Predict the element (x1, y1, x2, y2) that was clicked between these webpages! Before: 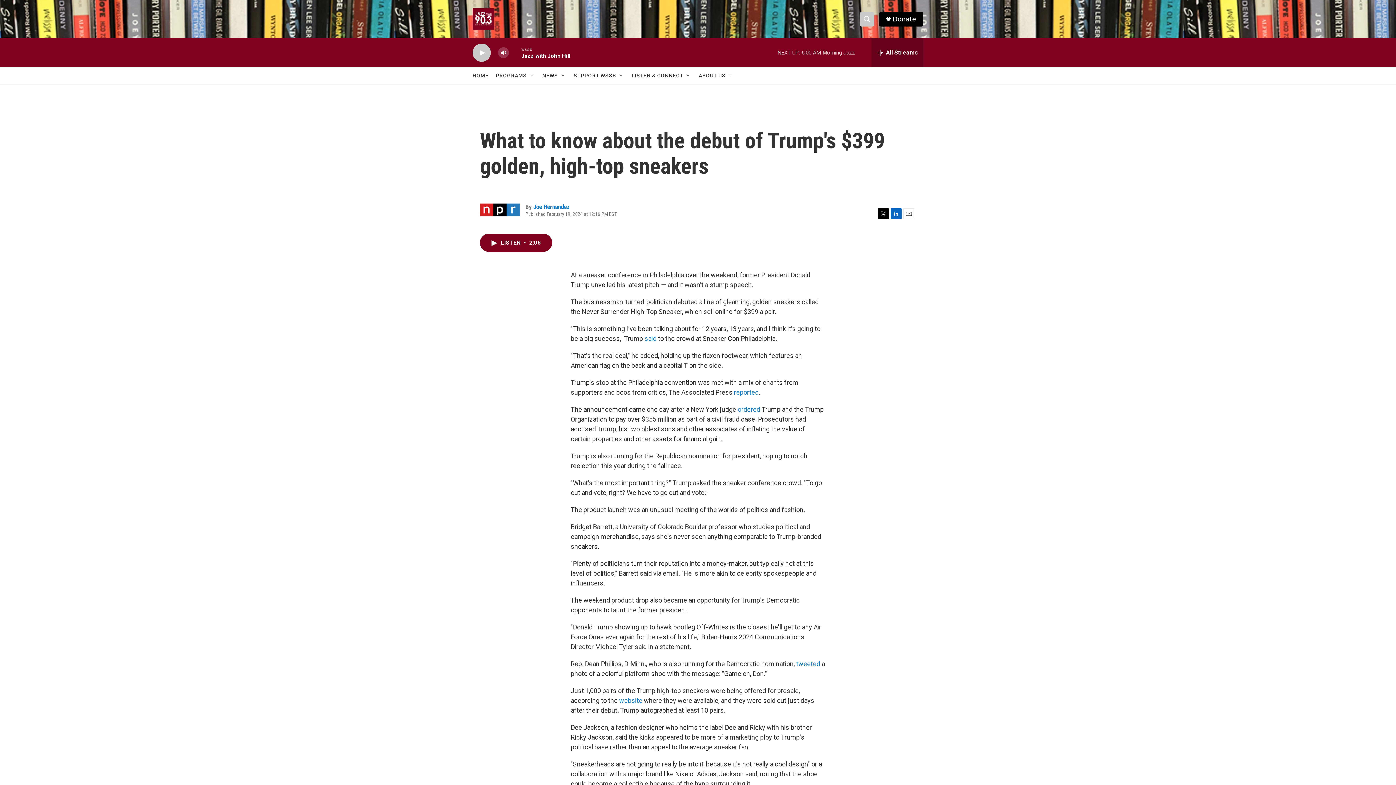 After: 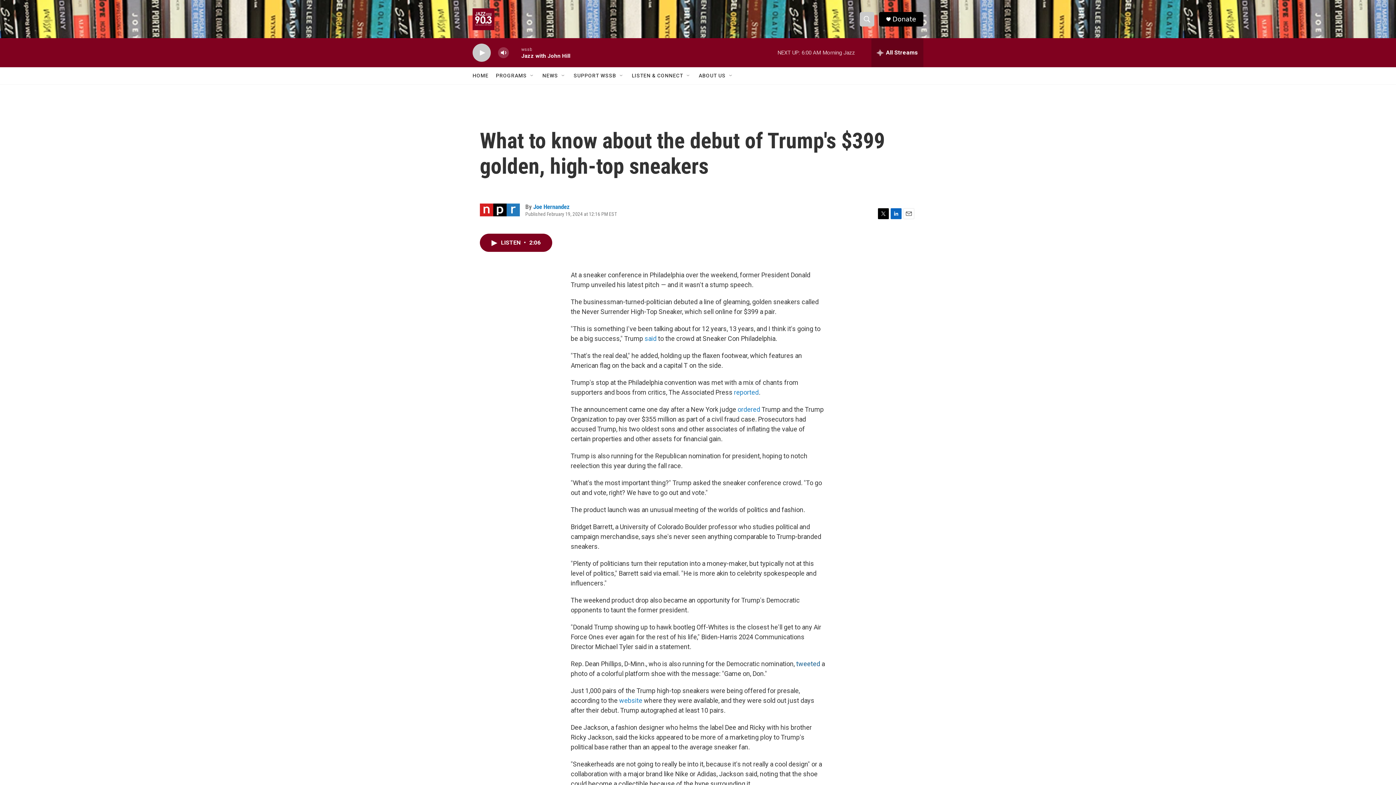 Action: bbox: (796, 660, 820, 668) label: tweeted